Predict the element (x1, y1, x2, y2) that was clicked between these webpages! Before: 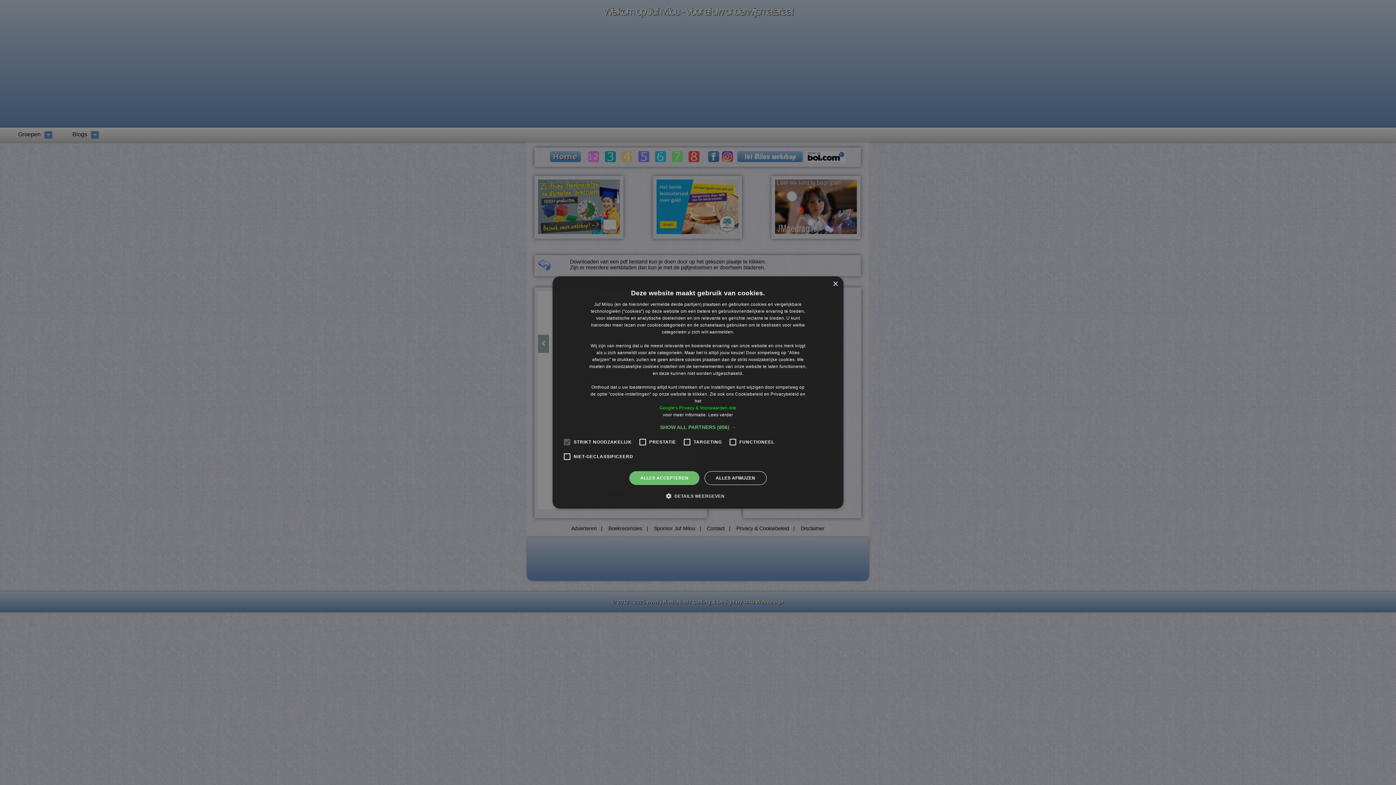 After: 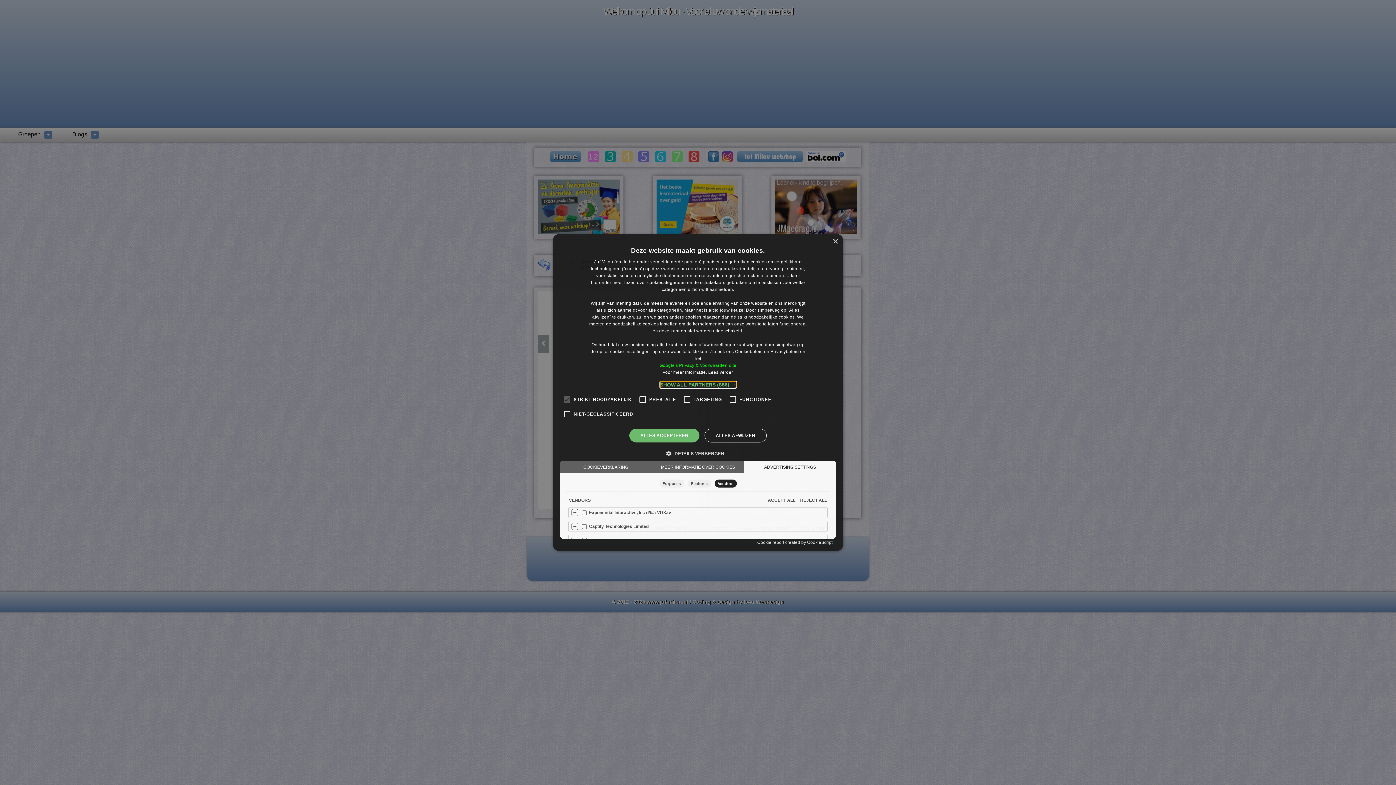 Action: label: SHOW ALL PARTNERS (856) → bbox: (660, 424, 736, 430)